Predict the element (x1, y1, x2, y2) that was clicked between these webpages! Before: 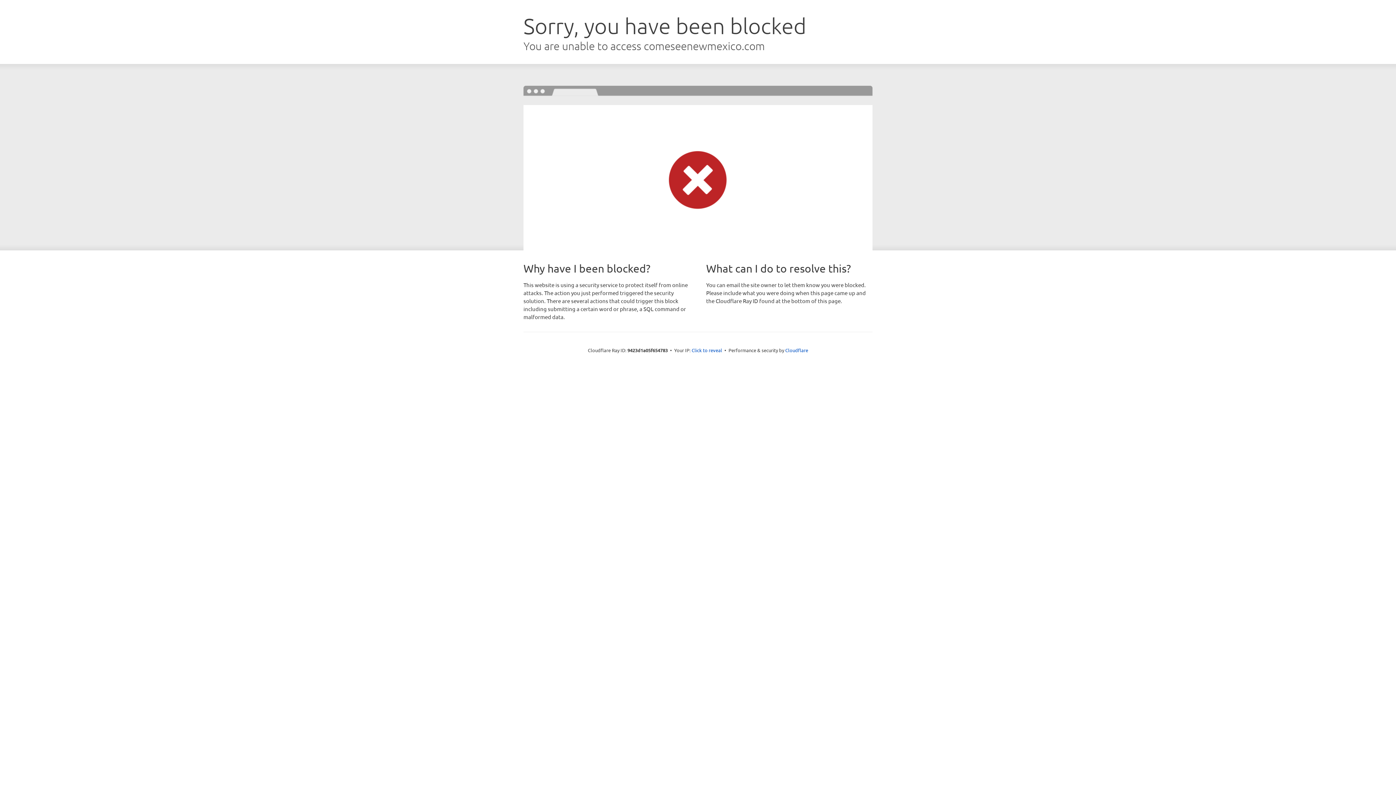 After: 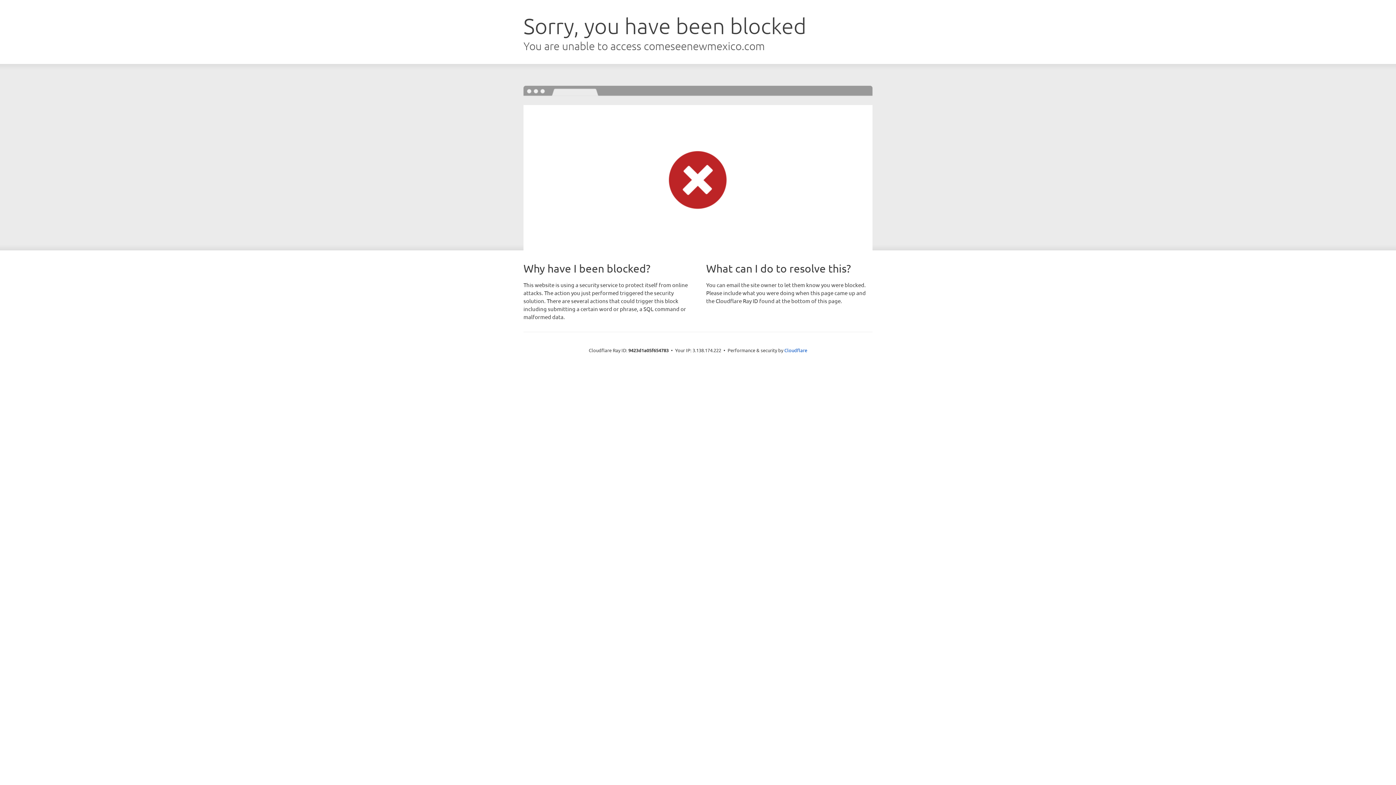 Action: label: Click to reveal bbox: (691, 346, 722, 353)